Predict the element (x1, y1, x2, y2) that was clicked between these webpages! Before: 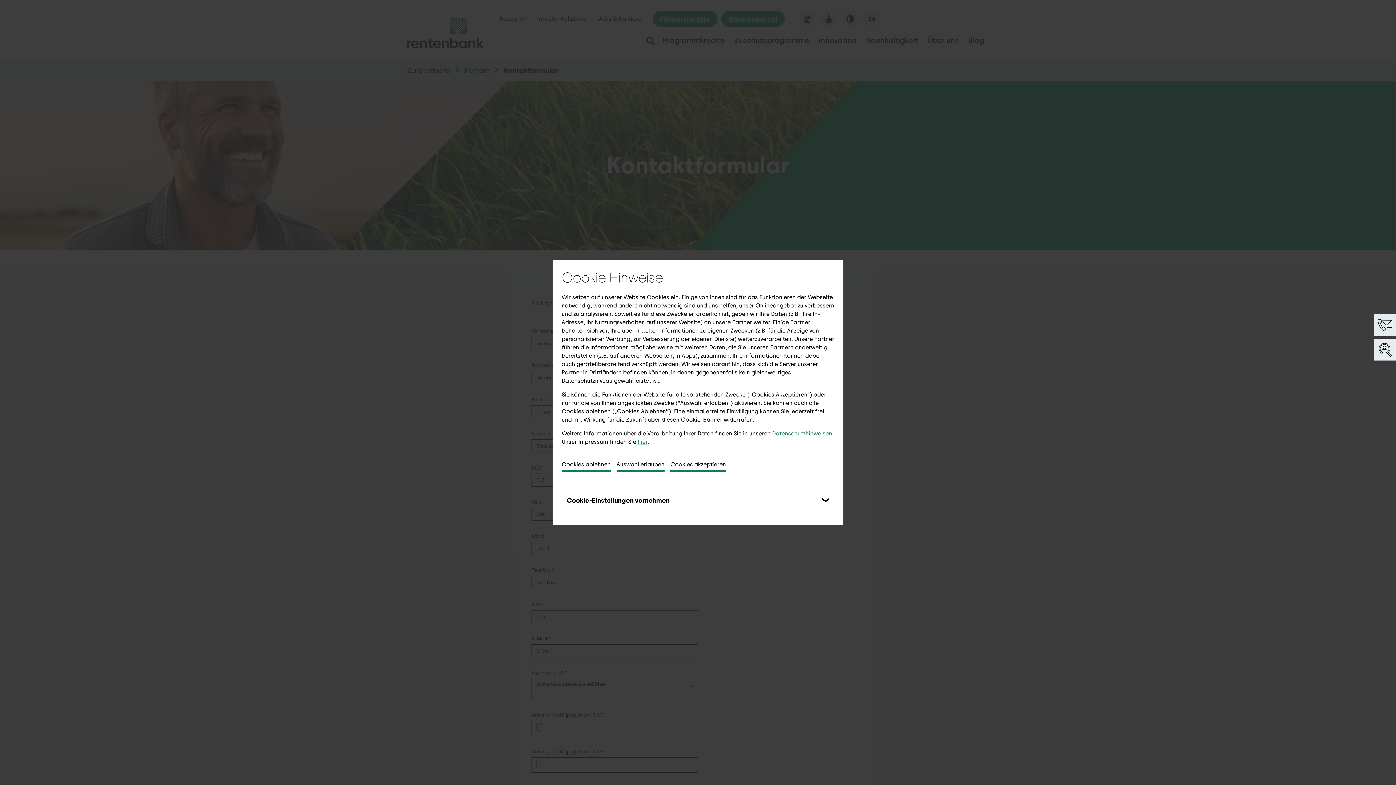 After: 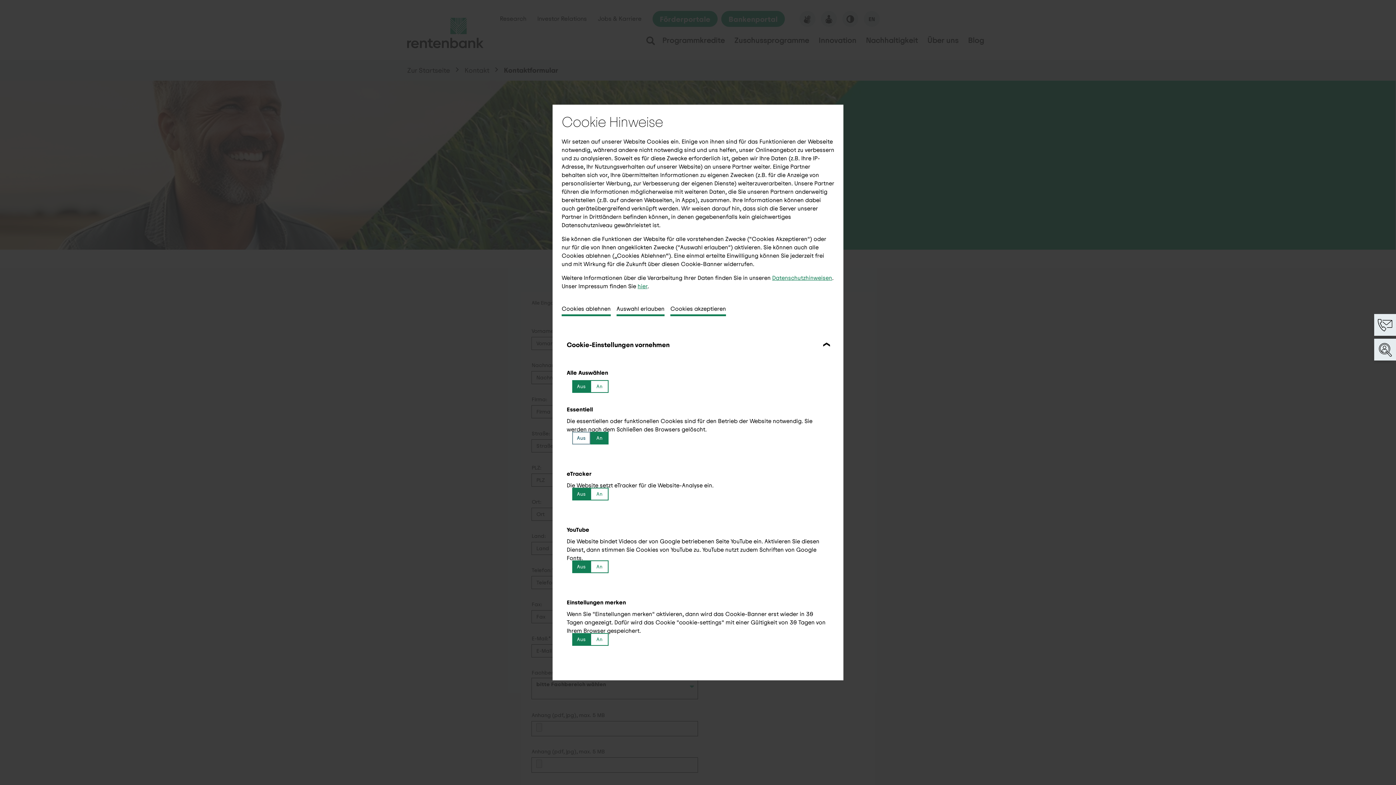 Action: bbox: (561, 490, 834, 508) label: Cookie-Einstellungen vornehmen